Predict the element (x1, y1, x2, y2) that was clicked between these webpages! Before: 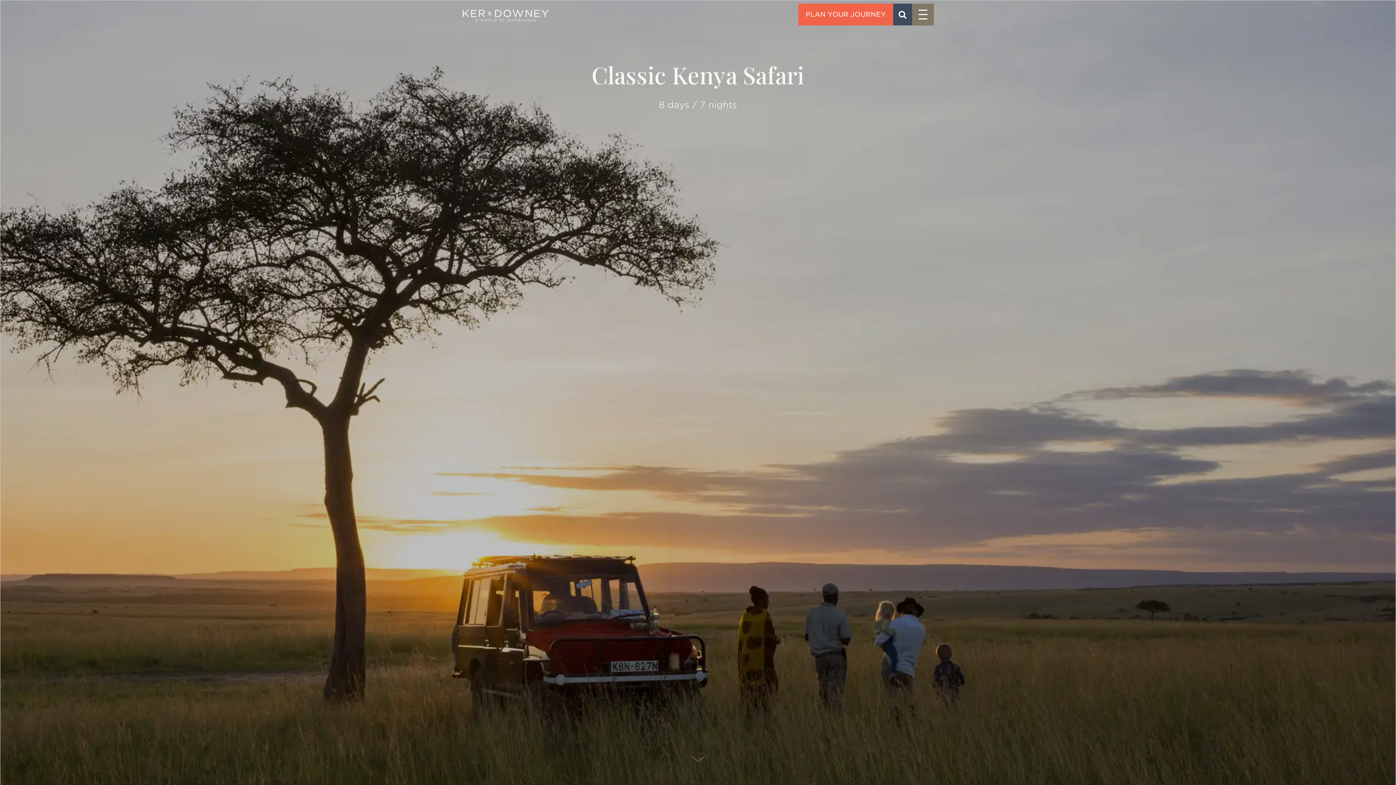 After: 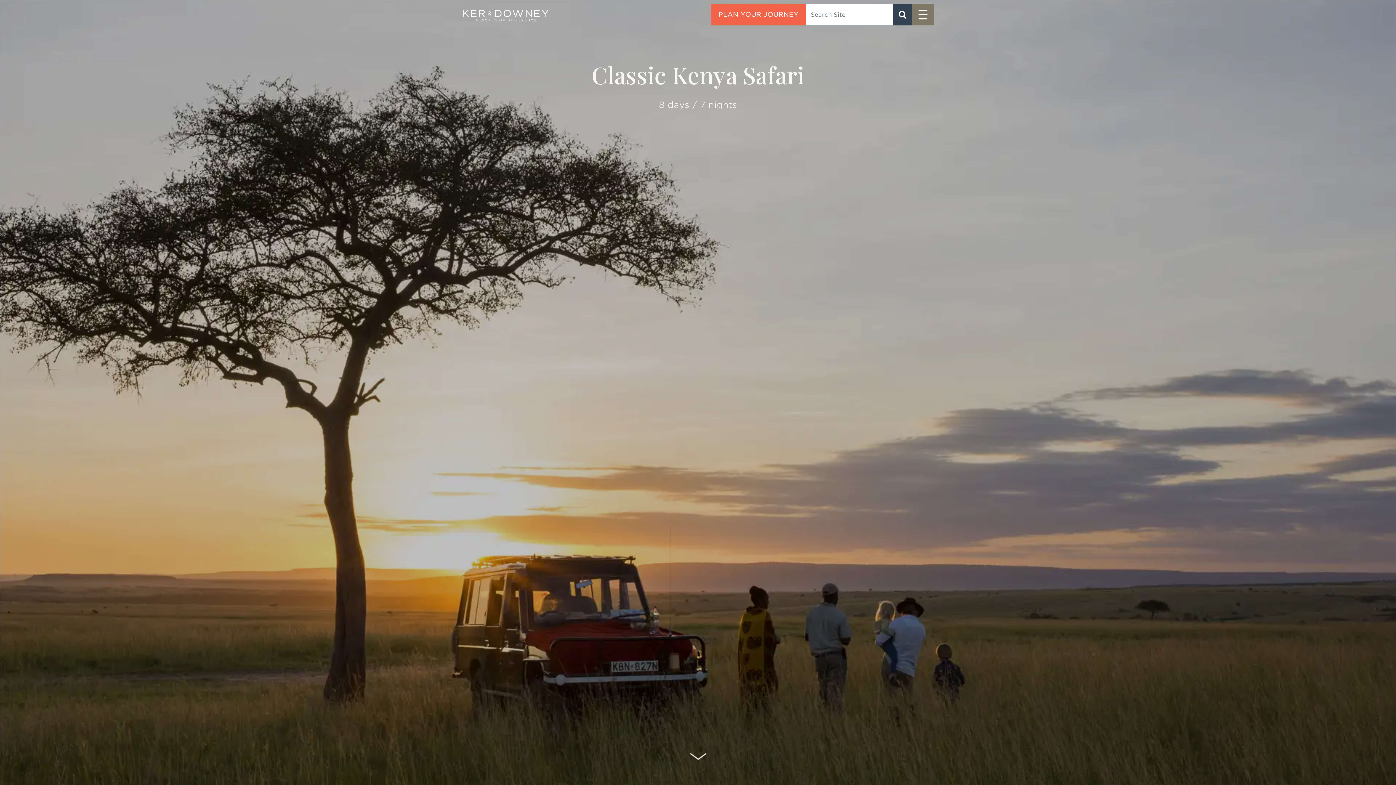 Action: label: SEARCH bbox: (893, 3, 912, 25)